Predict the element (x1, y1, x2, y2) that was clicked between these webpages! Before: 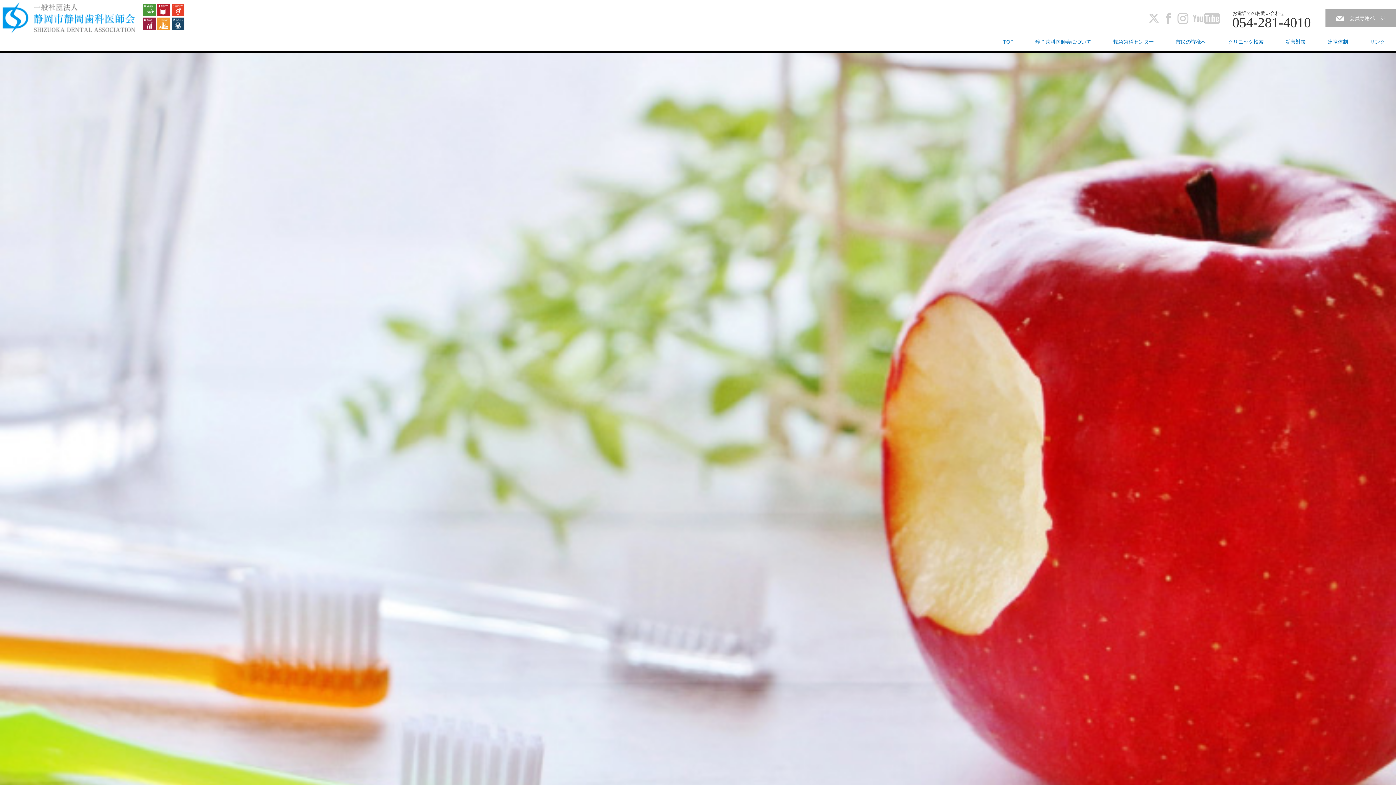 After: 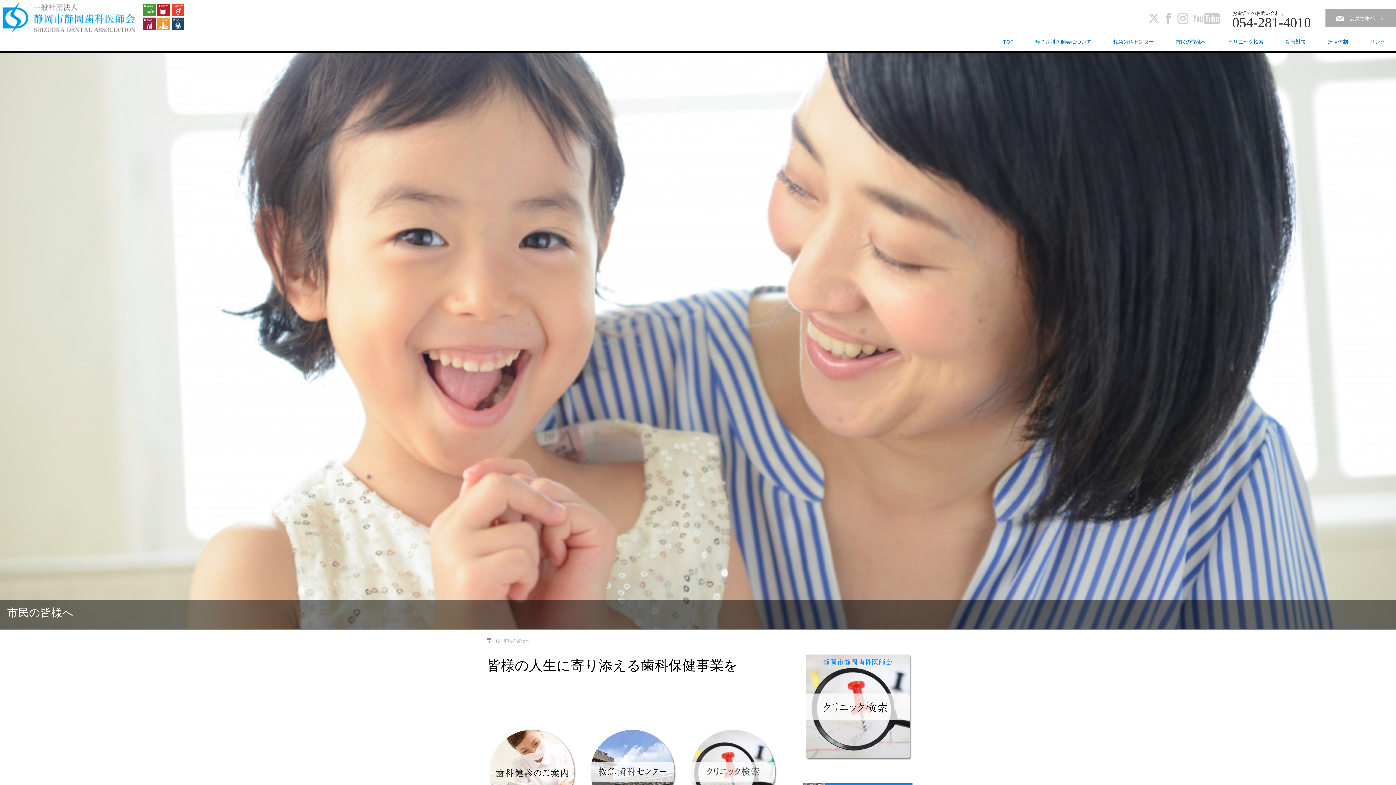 Action: label: 市民の皆様へ bbox: (1165, 32, 1217, 50)